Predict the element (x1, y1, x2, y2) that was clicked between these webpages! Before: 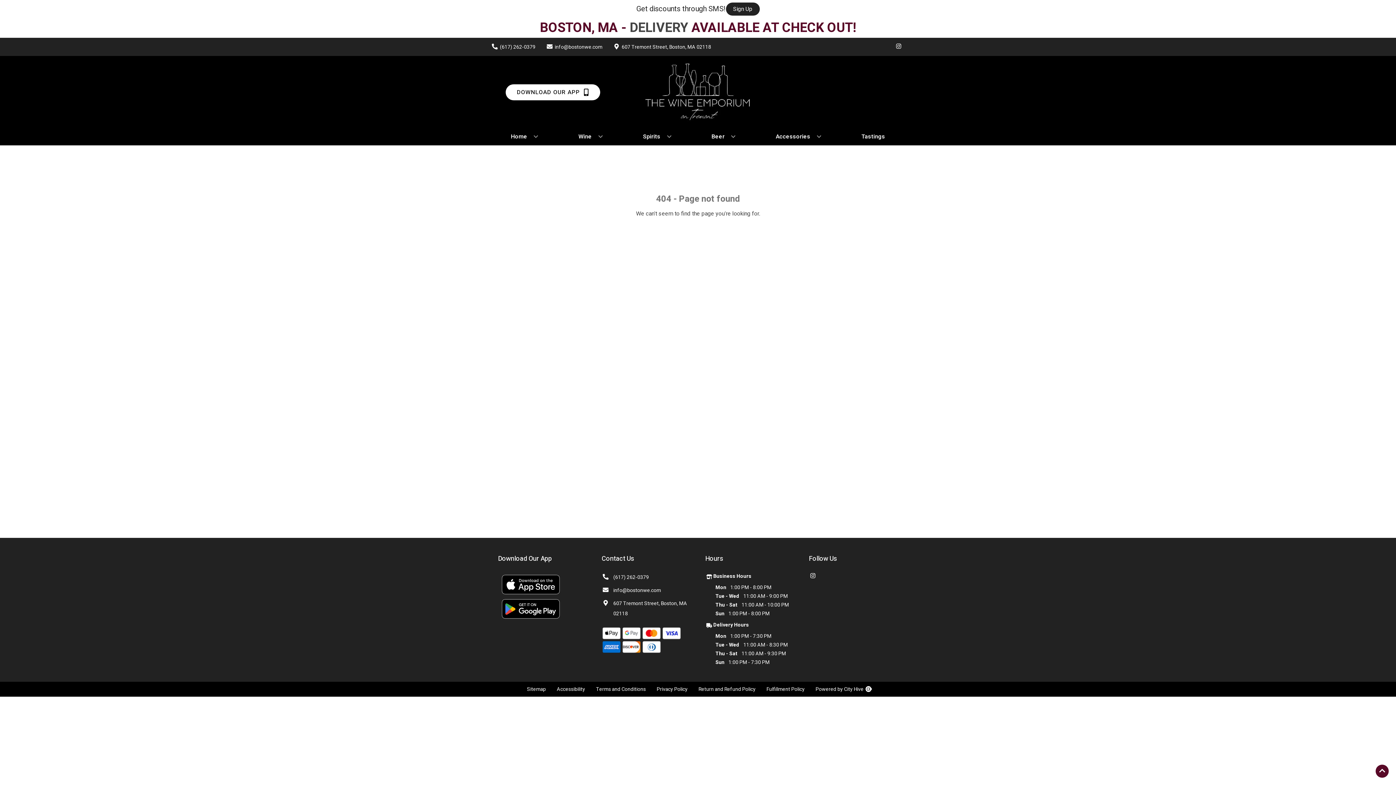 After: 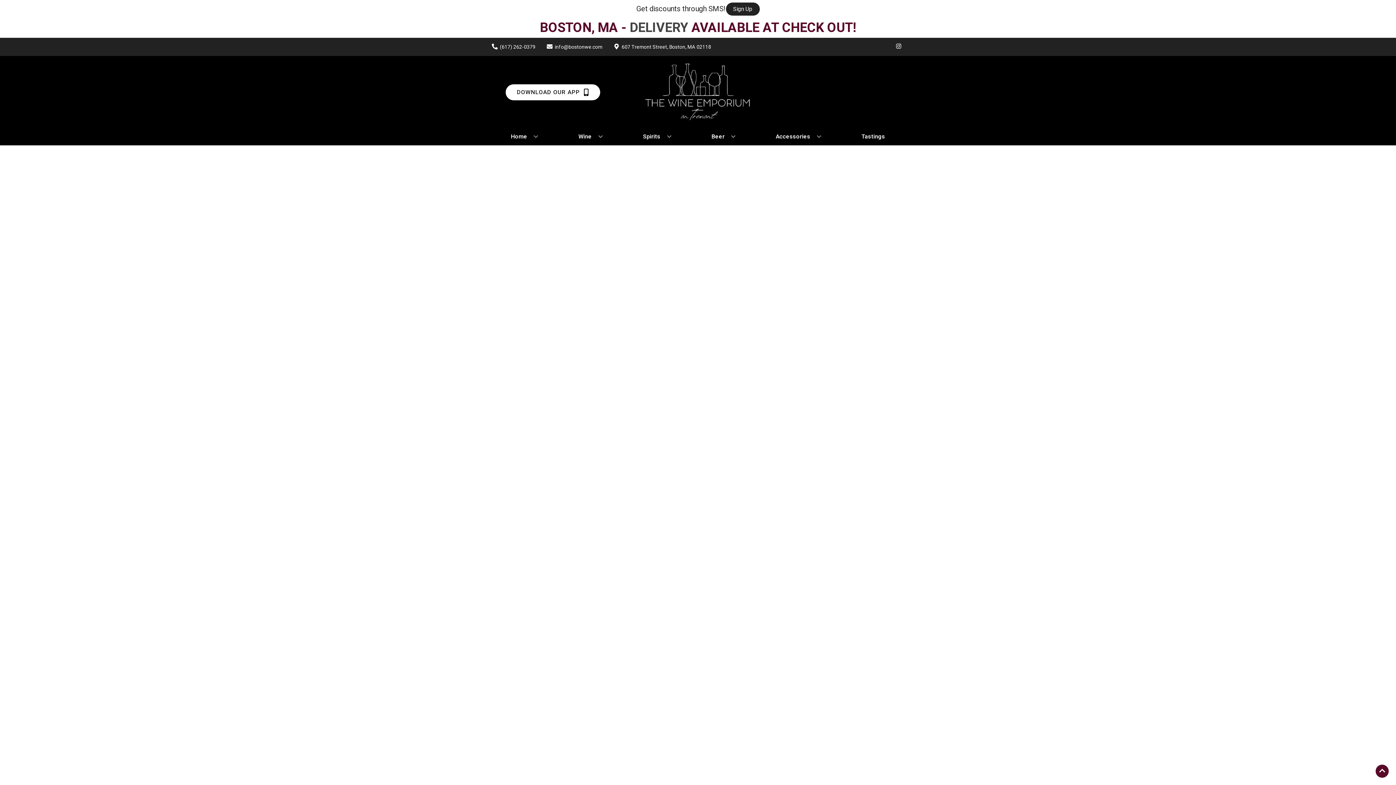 Action: bbox: (773, 128, 824, 144) label: Accessories